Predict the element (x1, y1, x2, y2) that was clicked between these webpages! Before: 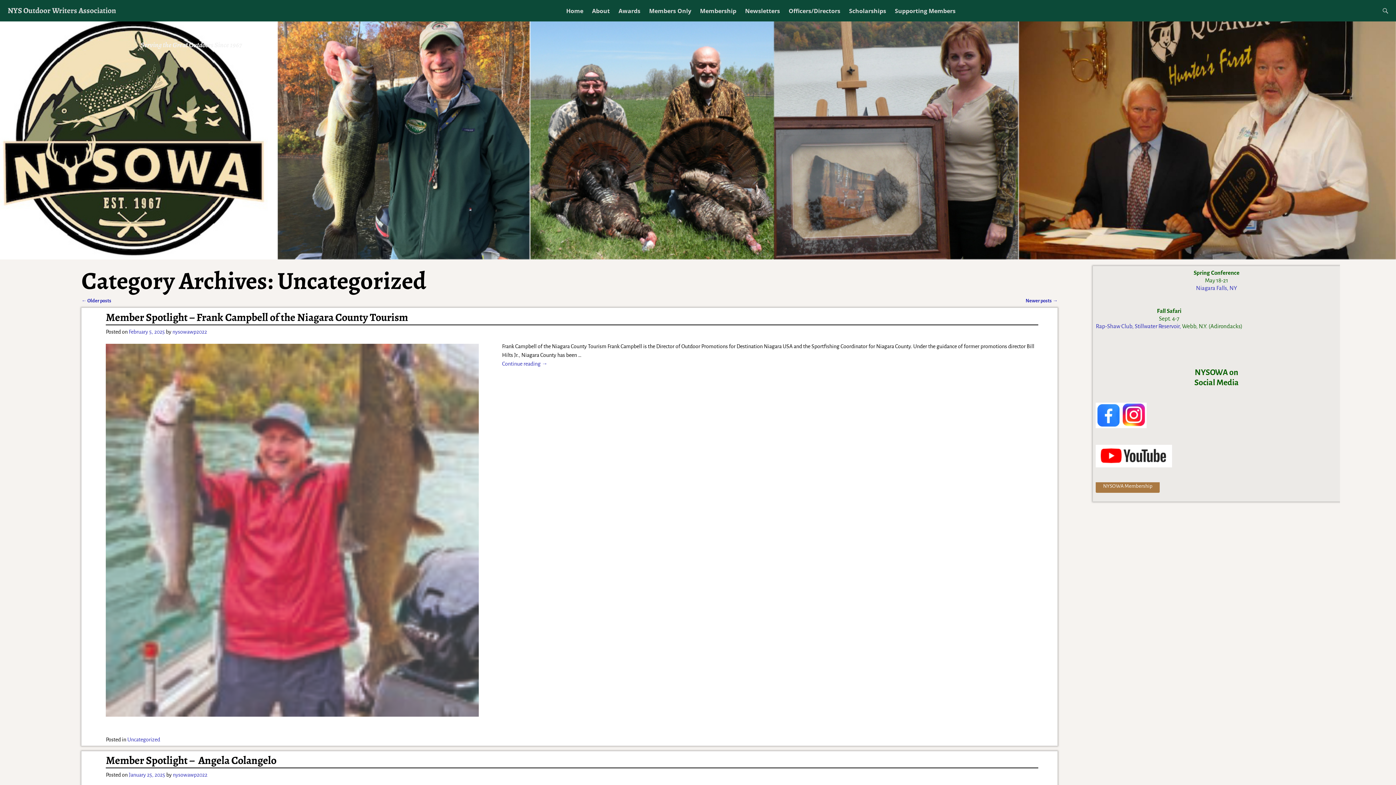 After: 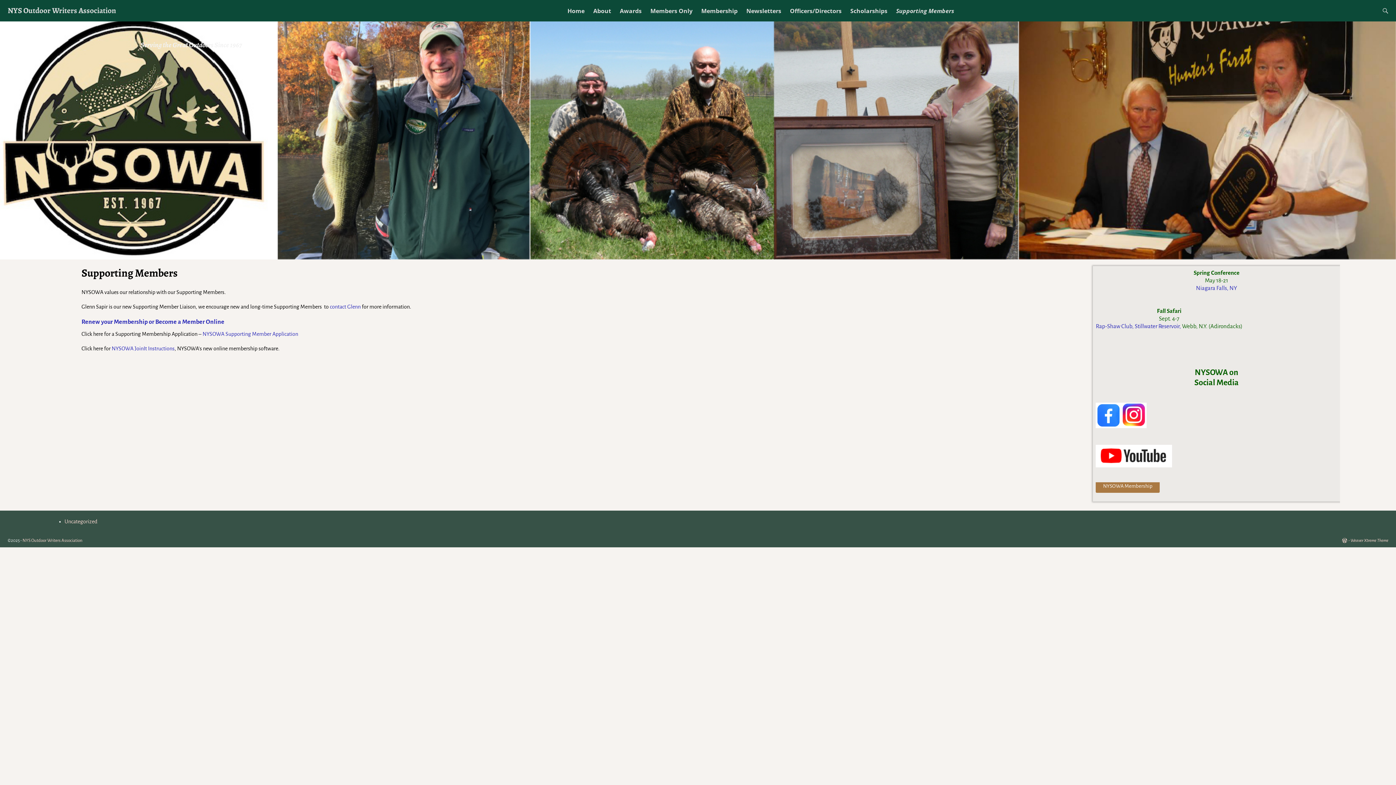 Action: bbox: (890, 4, 960, 17) label: Supporting Members